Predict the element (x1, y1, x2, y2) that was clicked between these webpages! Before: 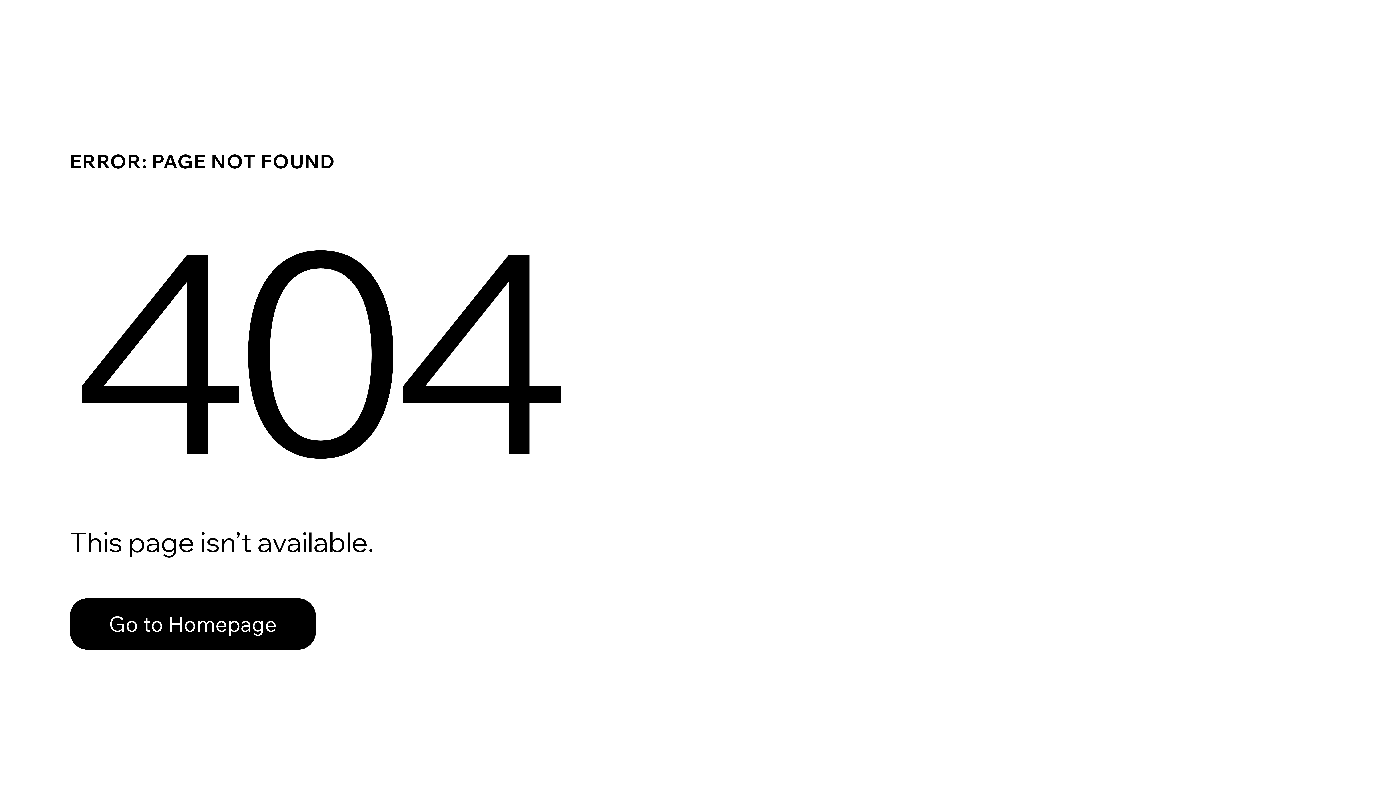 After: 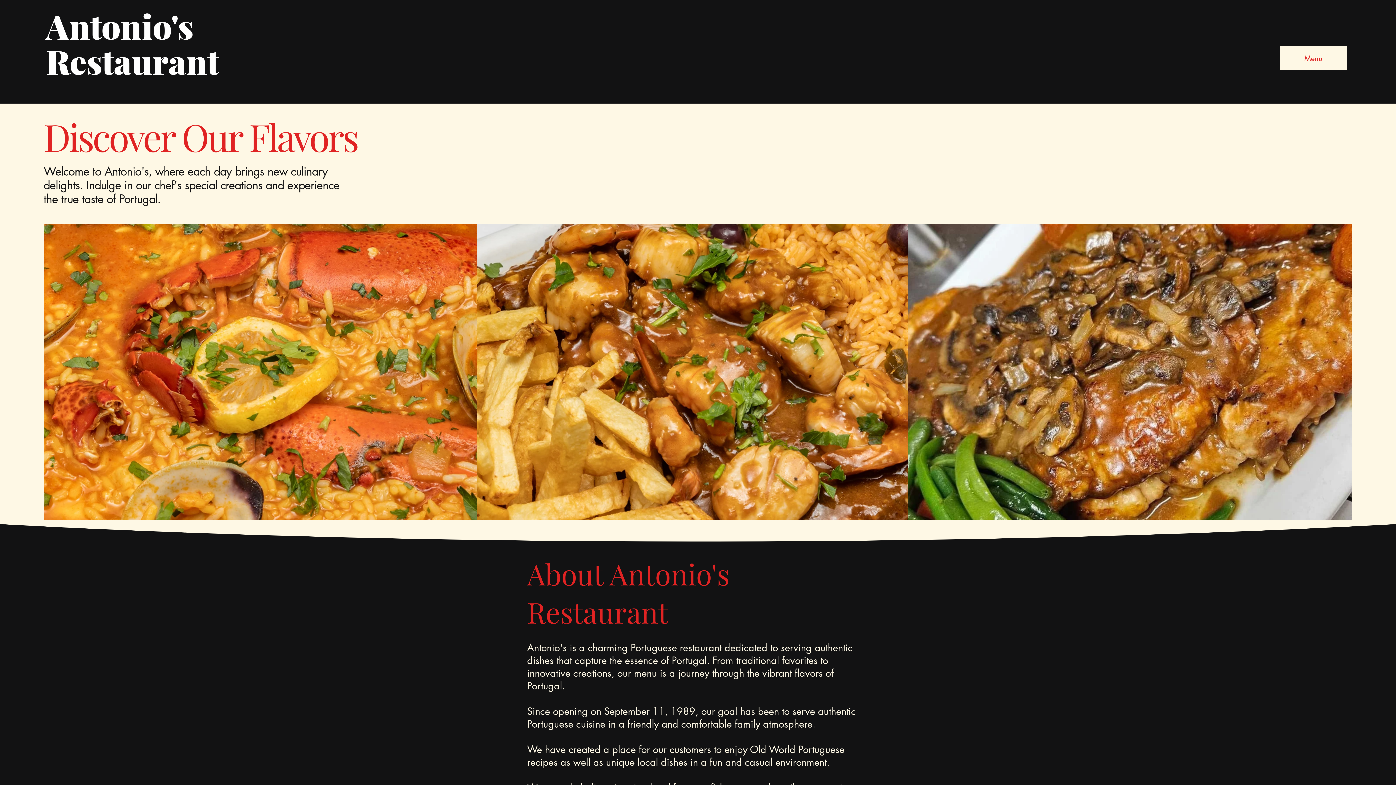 Action: bbox: (69, 582, 768, 659) label: Go to Homepage